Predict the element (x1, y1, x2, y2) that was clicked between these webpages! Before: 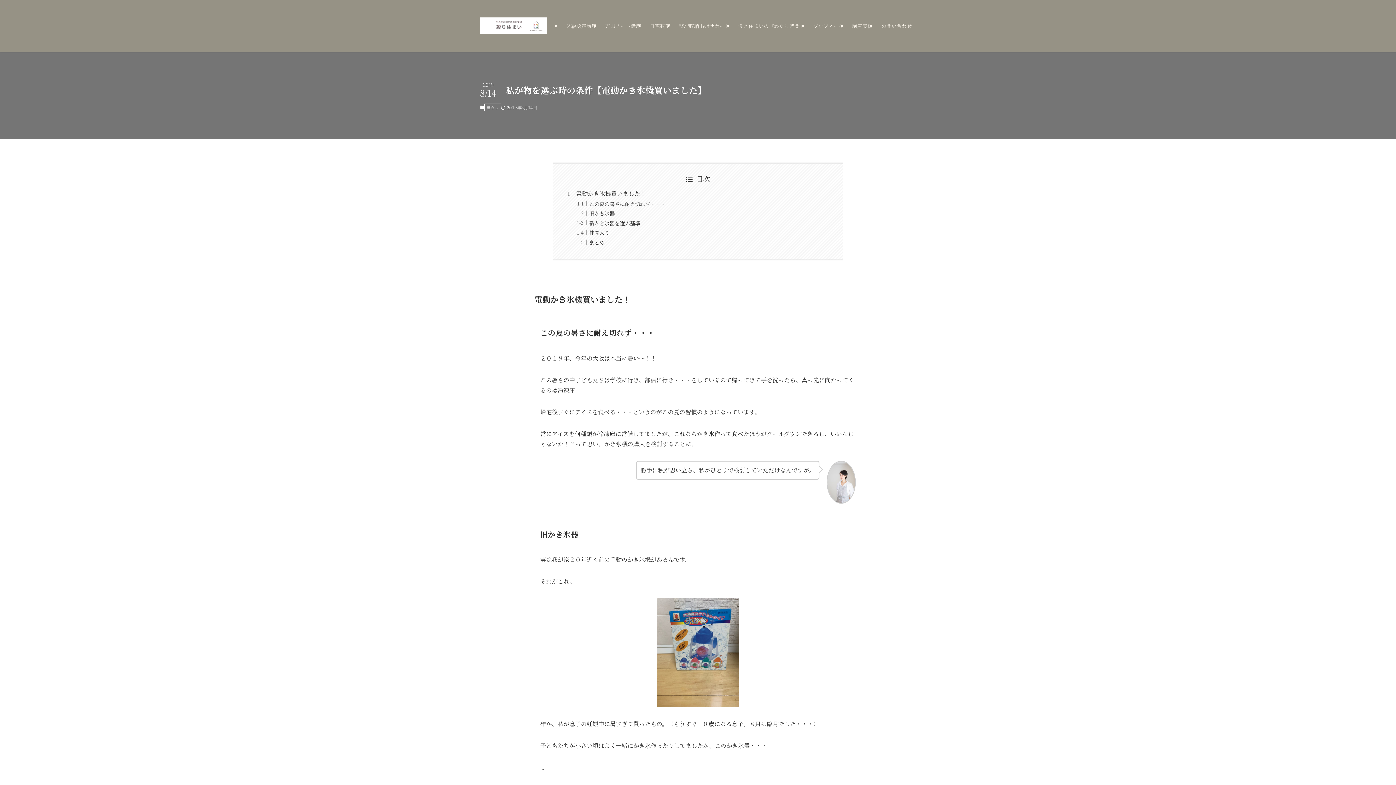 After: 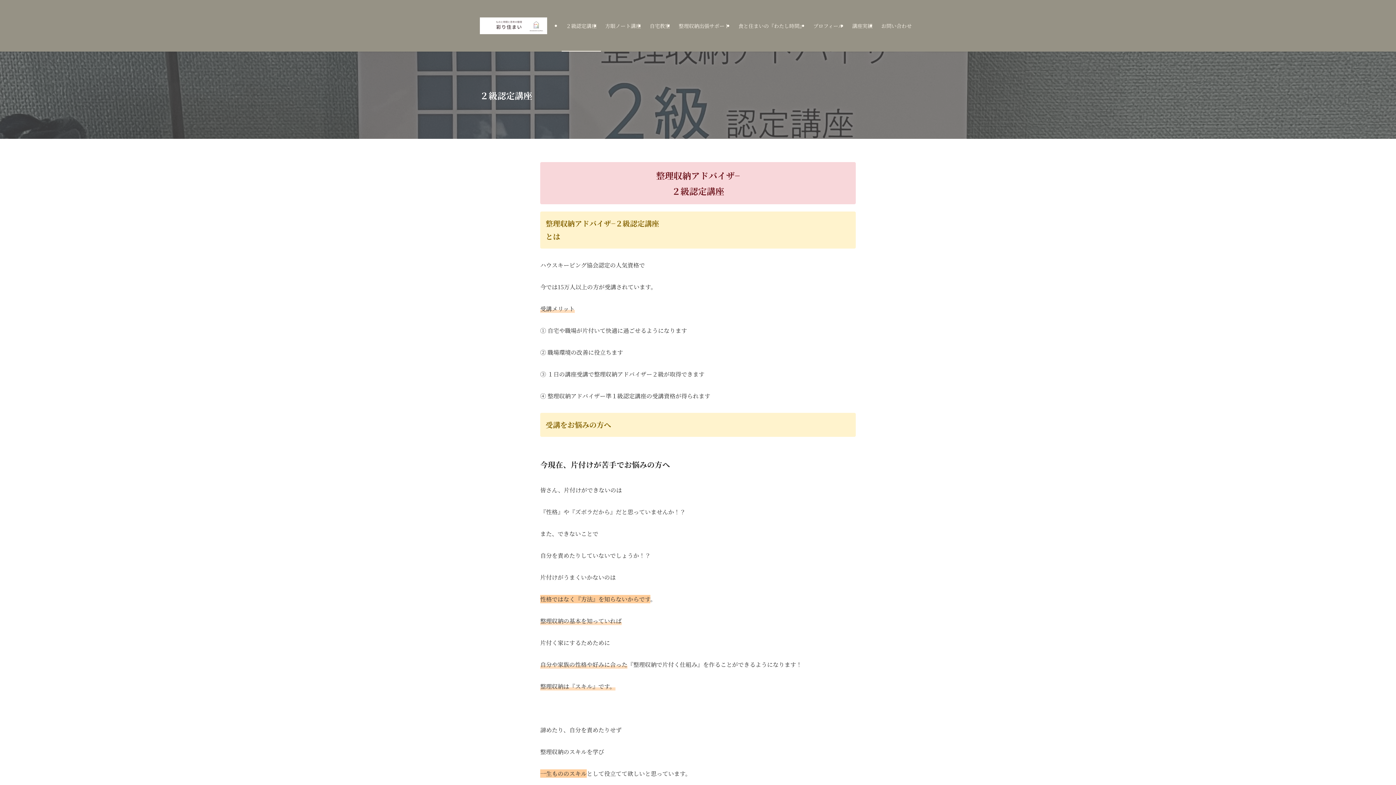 Action: label: ２級認定講座 bbox: (561, 0, 601, 51)